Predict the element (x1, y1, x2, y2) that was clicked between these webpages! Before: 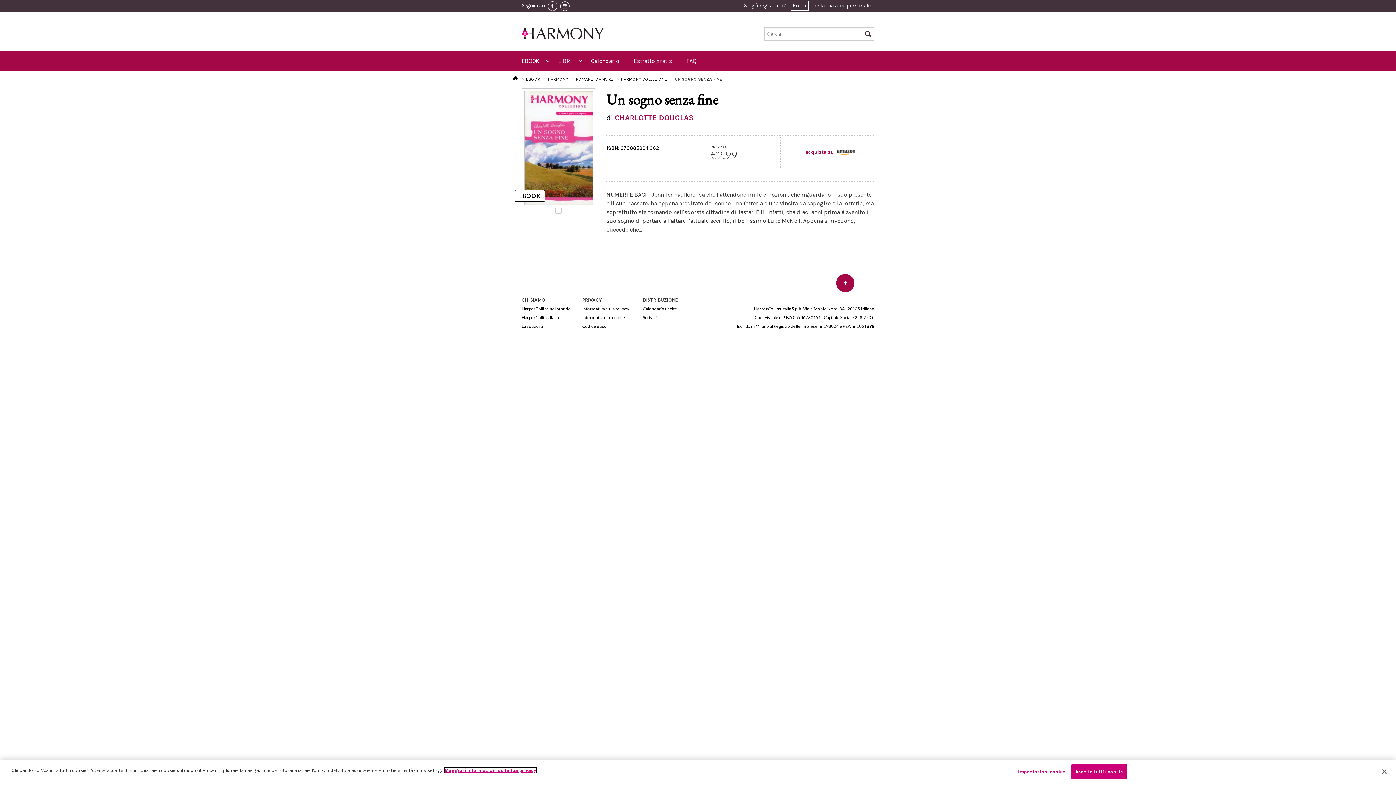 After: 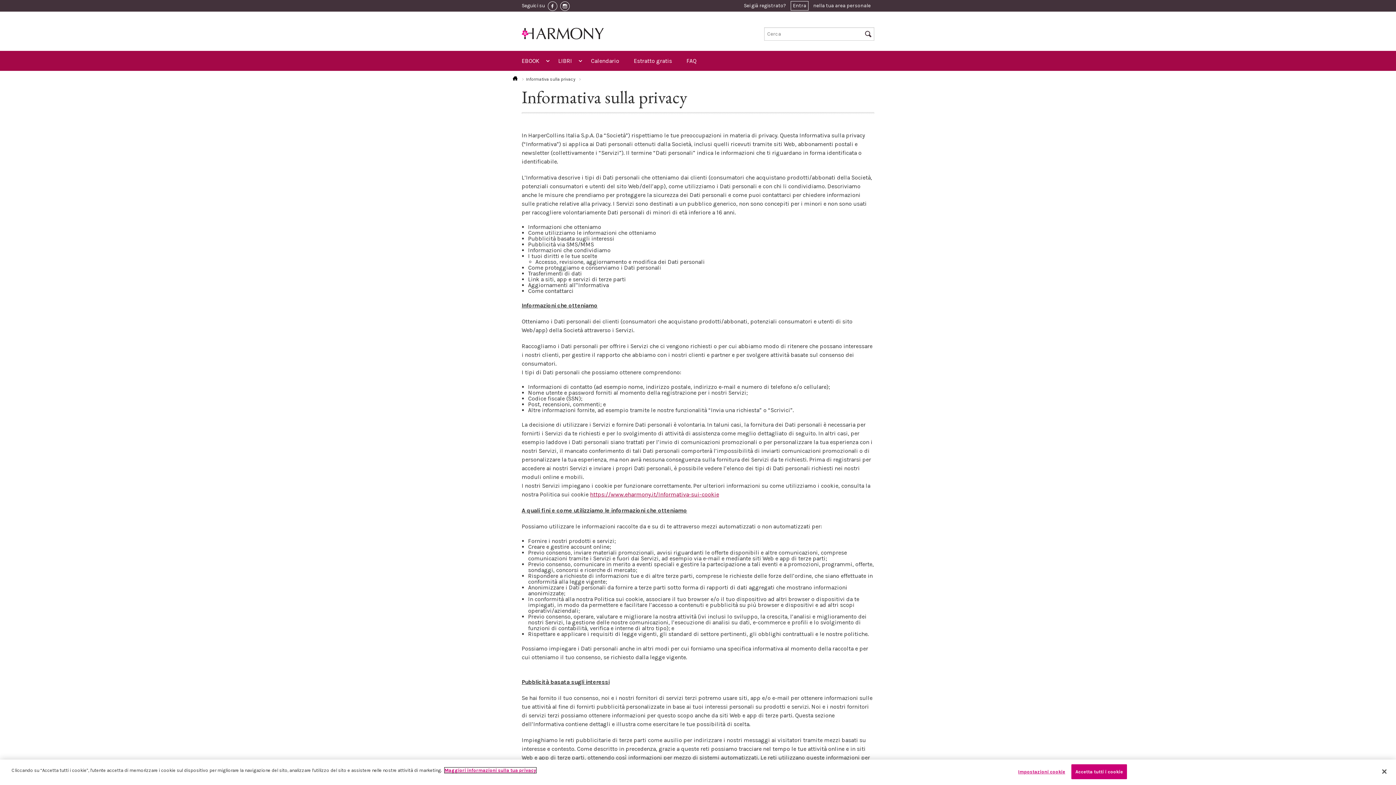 Action: bbox: (444, 768, 536, 773) label: Maggiori informazioni sulla tua privacy